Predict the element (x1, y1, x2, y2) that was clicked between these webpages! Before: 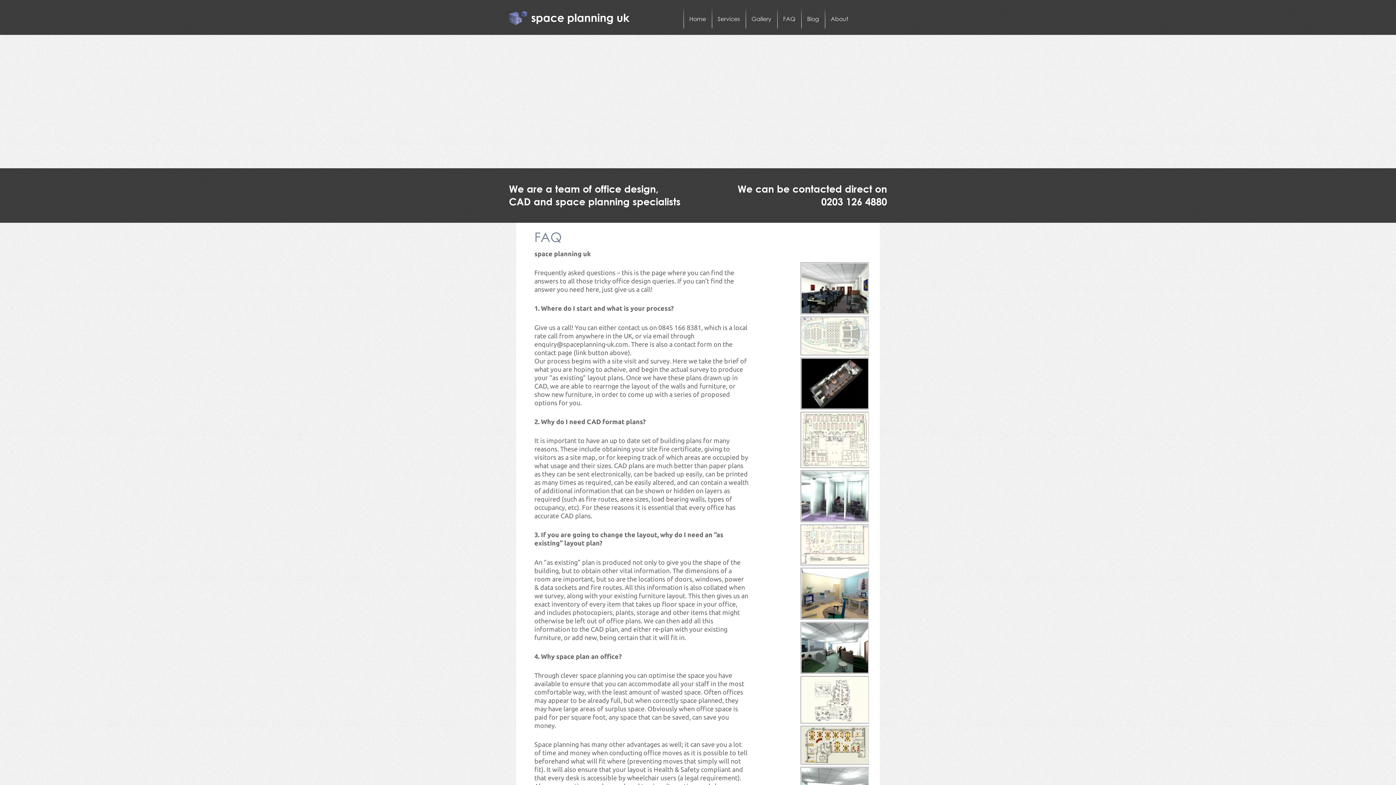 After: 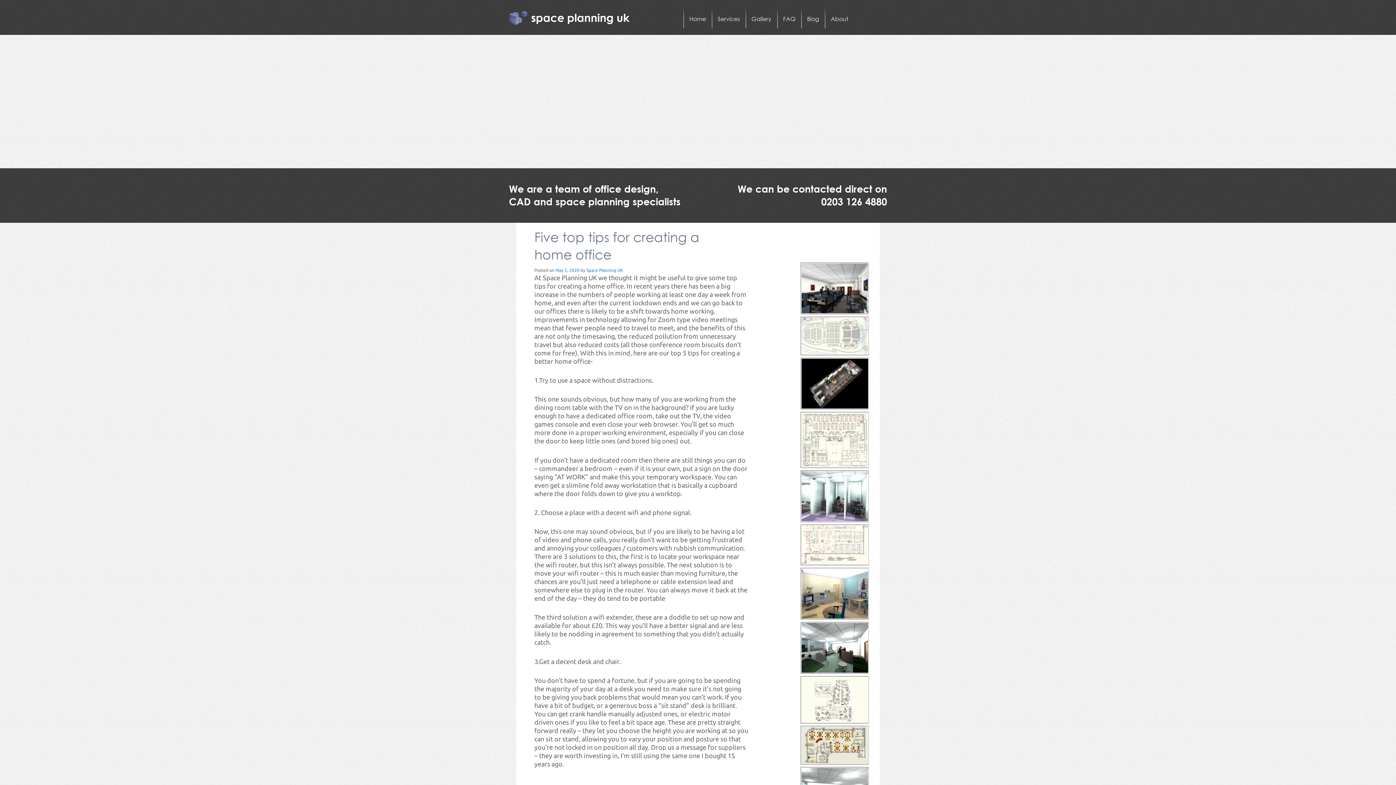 Action: bbox: (801, 9, 825, 28) label: Blog